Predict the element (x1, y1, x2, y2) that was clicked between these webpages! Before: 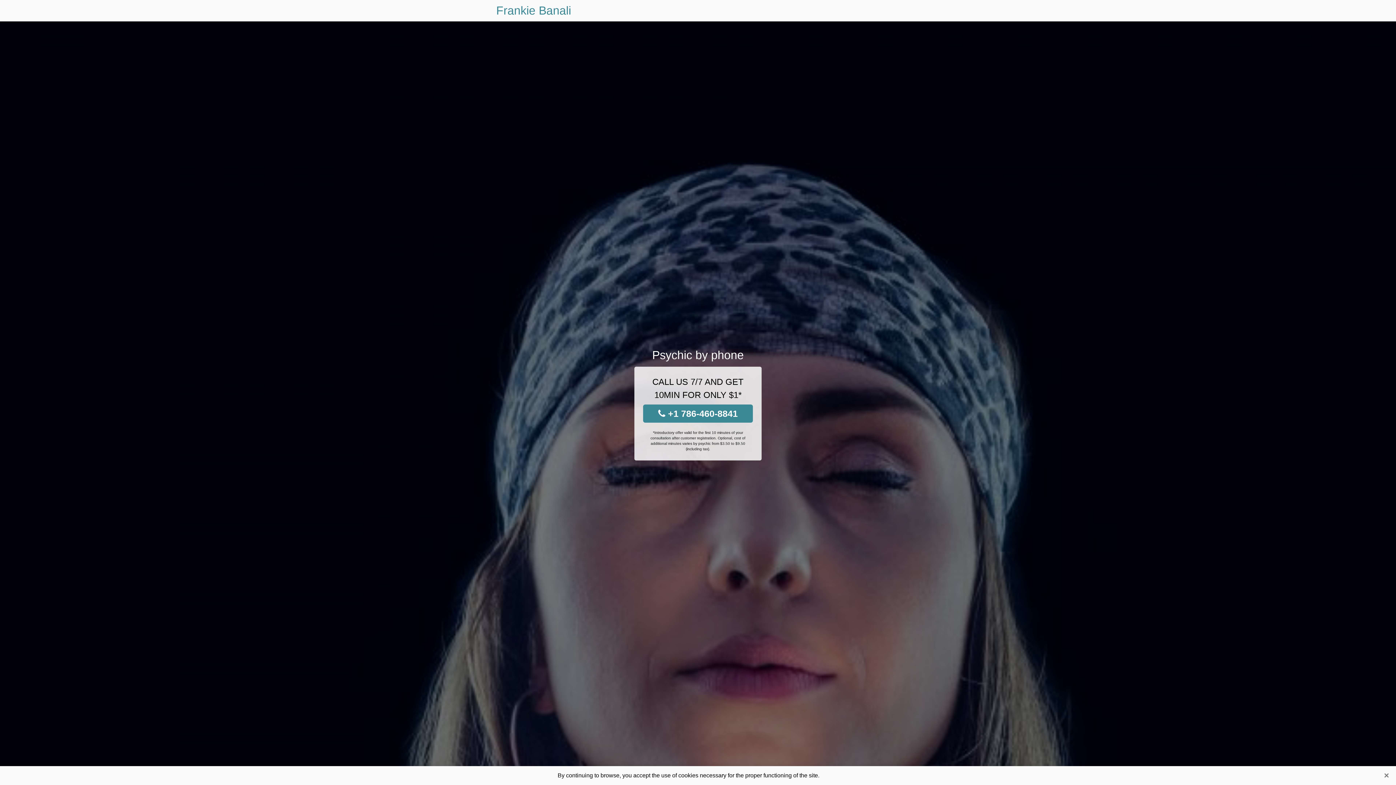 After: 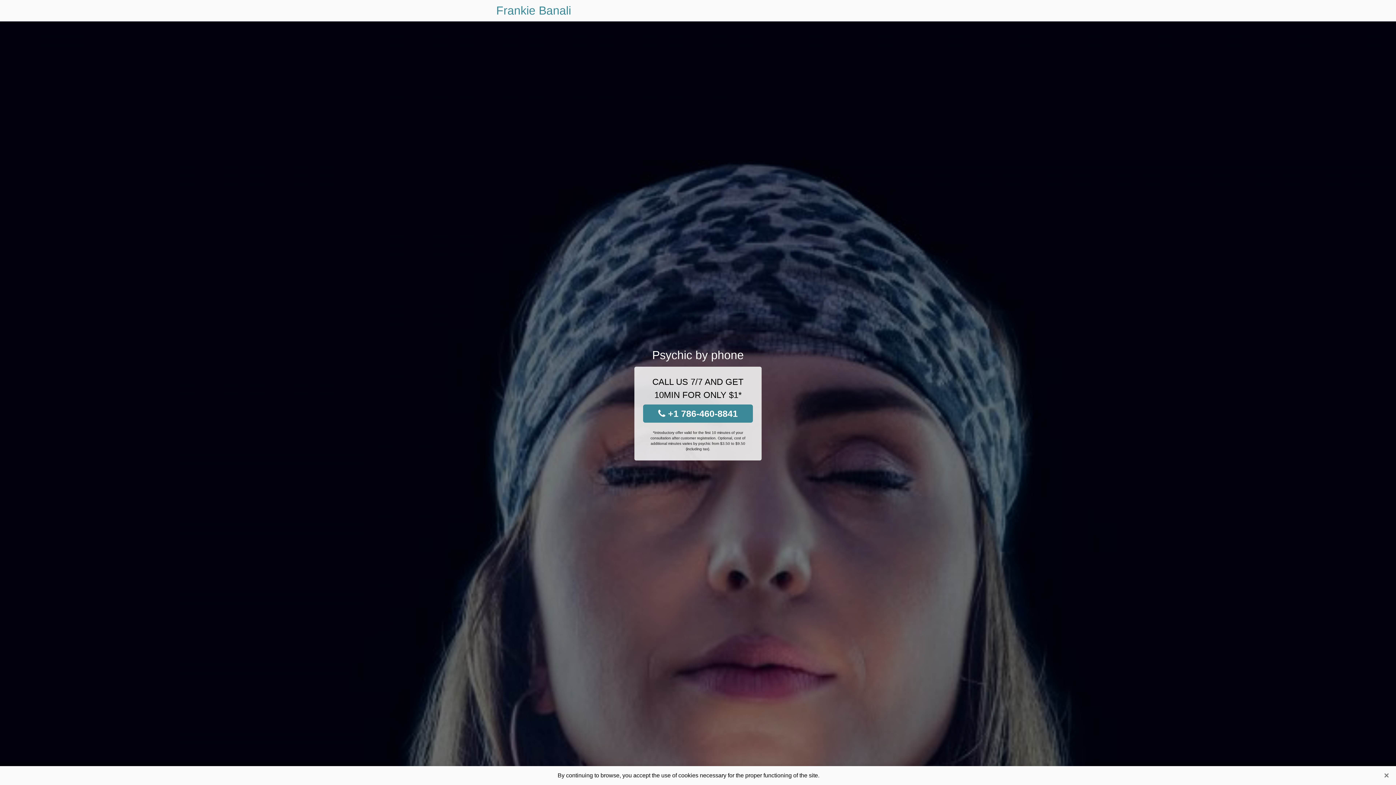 Action: bbox: (643, 404, 753, 422) label:  +1 786-460-8841